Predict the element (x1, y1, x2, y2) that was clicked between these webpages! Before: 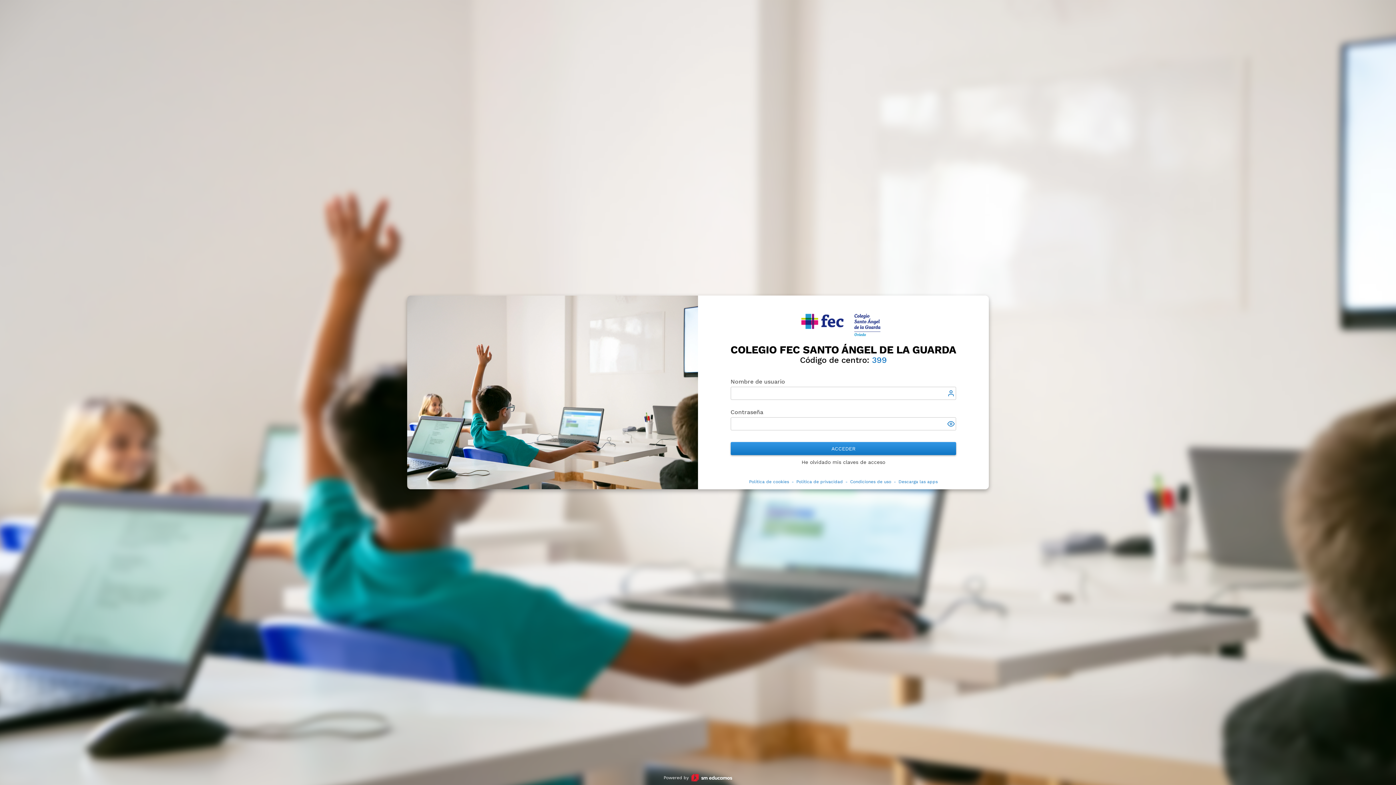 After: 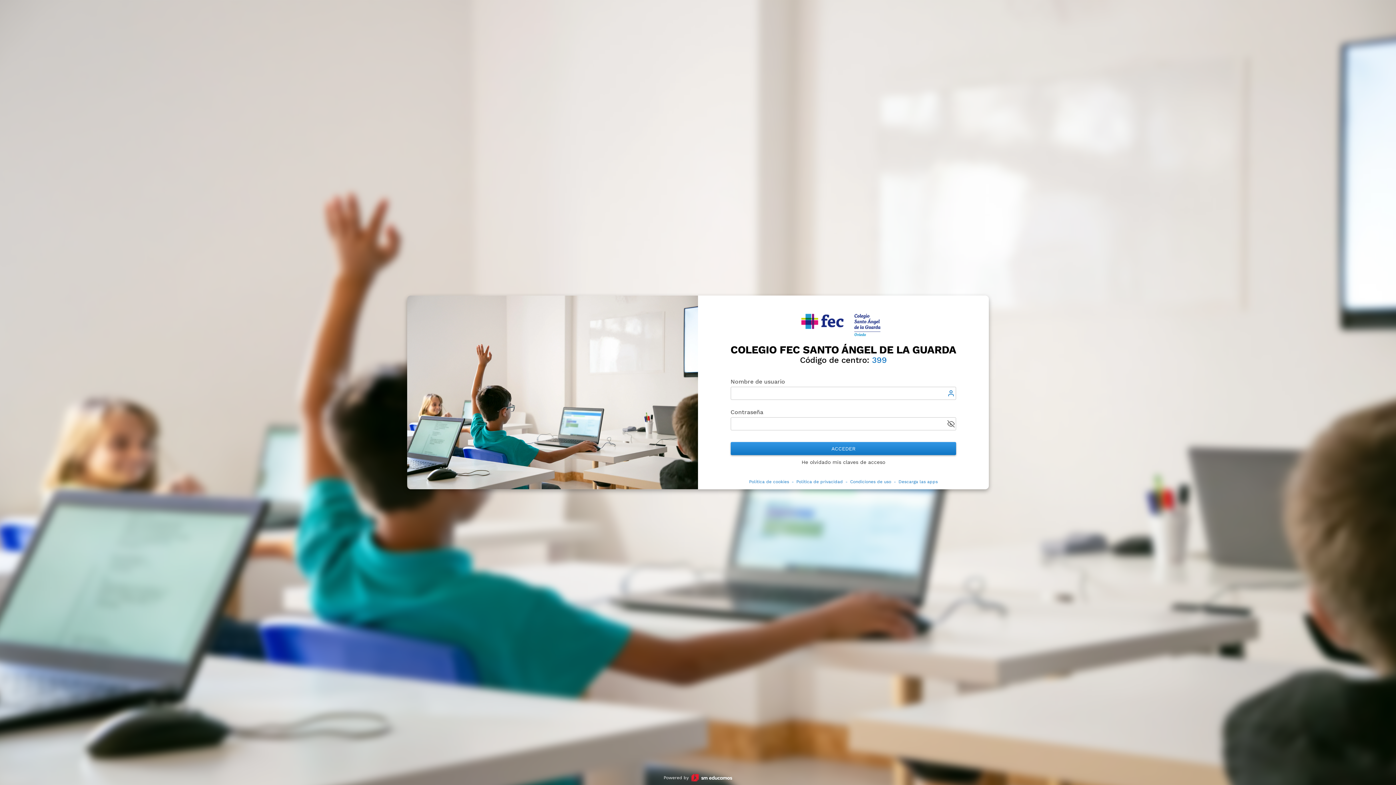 Action: bbox: (947, 420, 956, 429) label: show password